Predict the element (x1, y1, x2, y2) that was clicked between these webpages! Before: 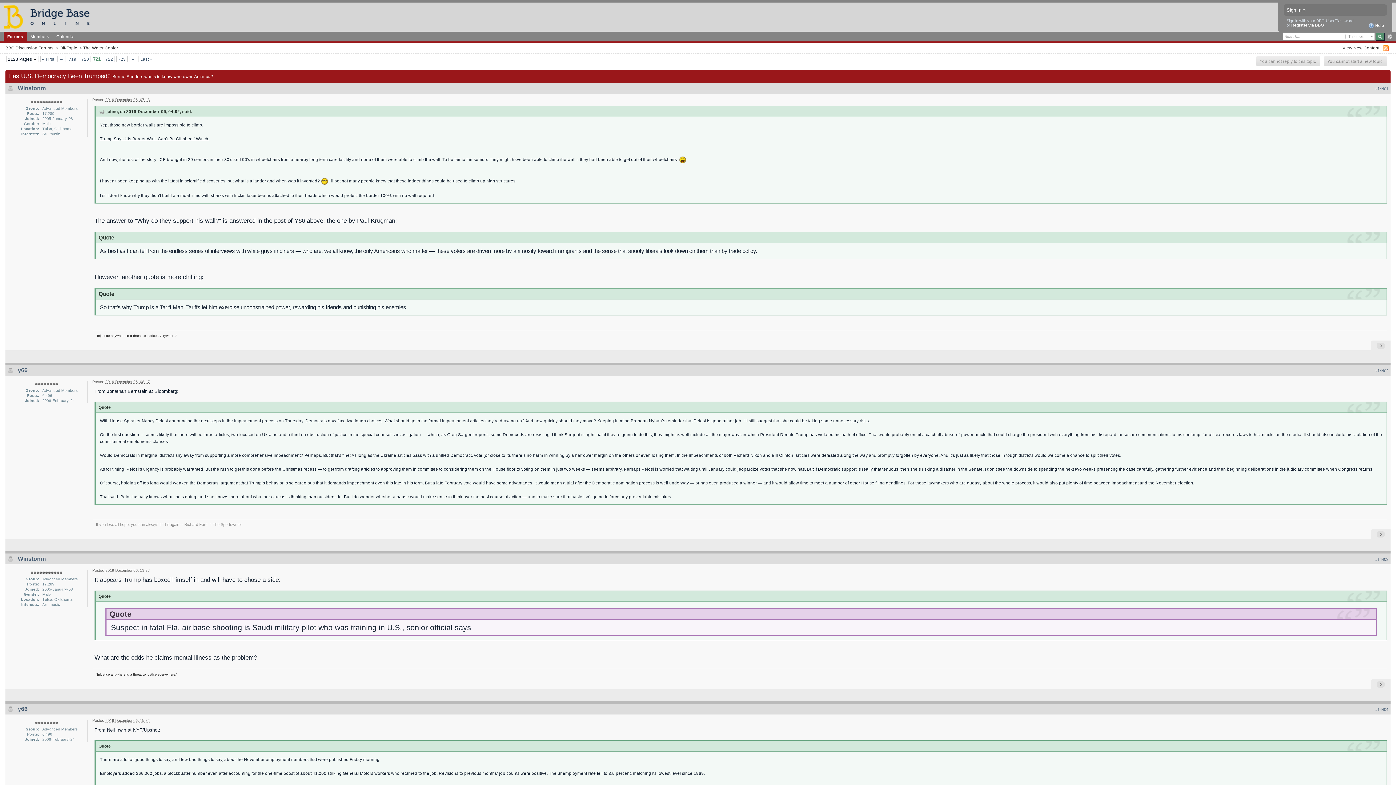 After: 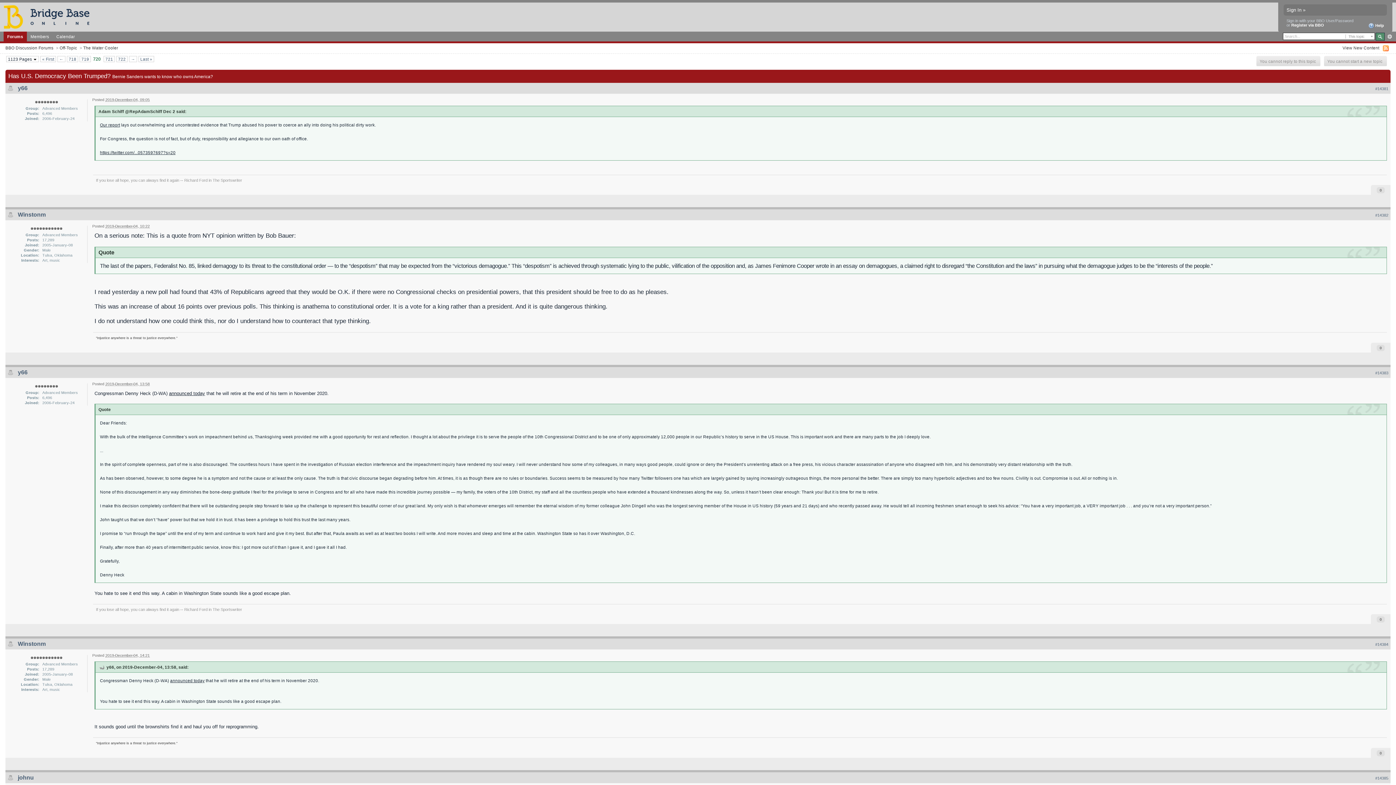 Action: bbox: (57, 56, 65, 61) label: ←